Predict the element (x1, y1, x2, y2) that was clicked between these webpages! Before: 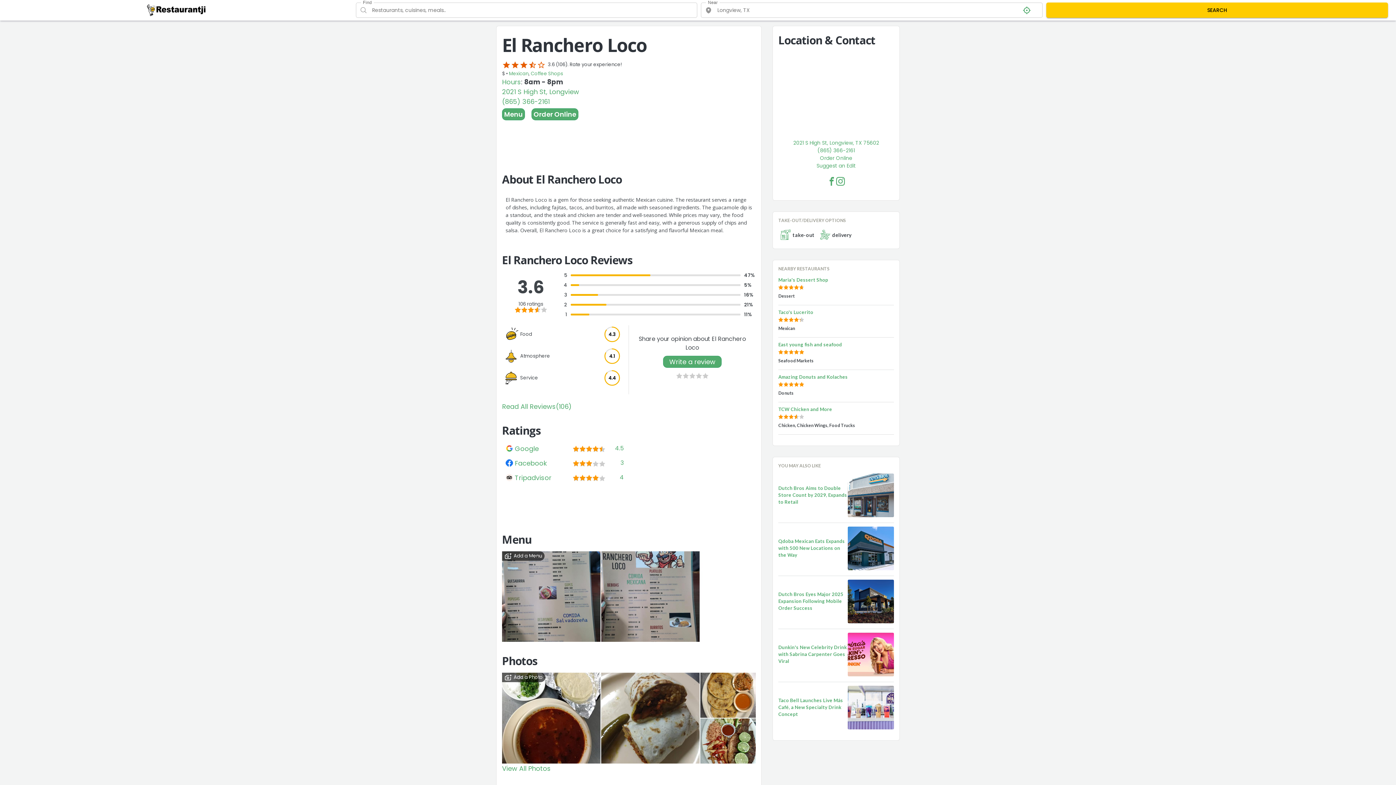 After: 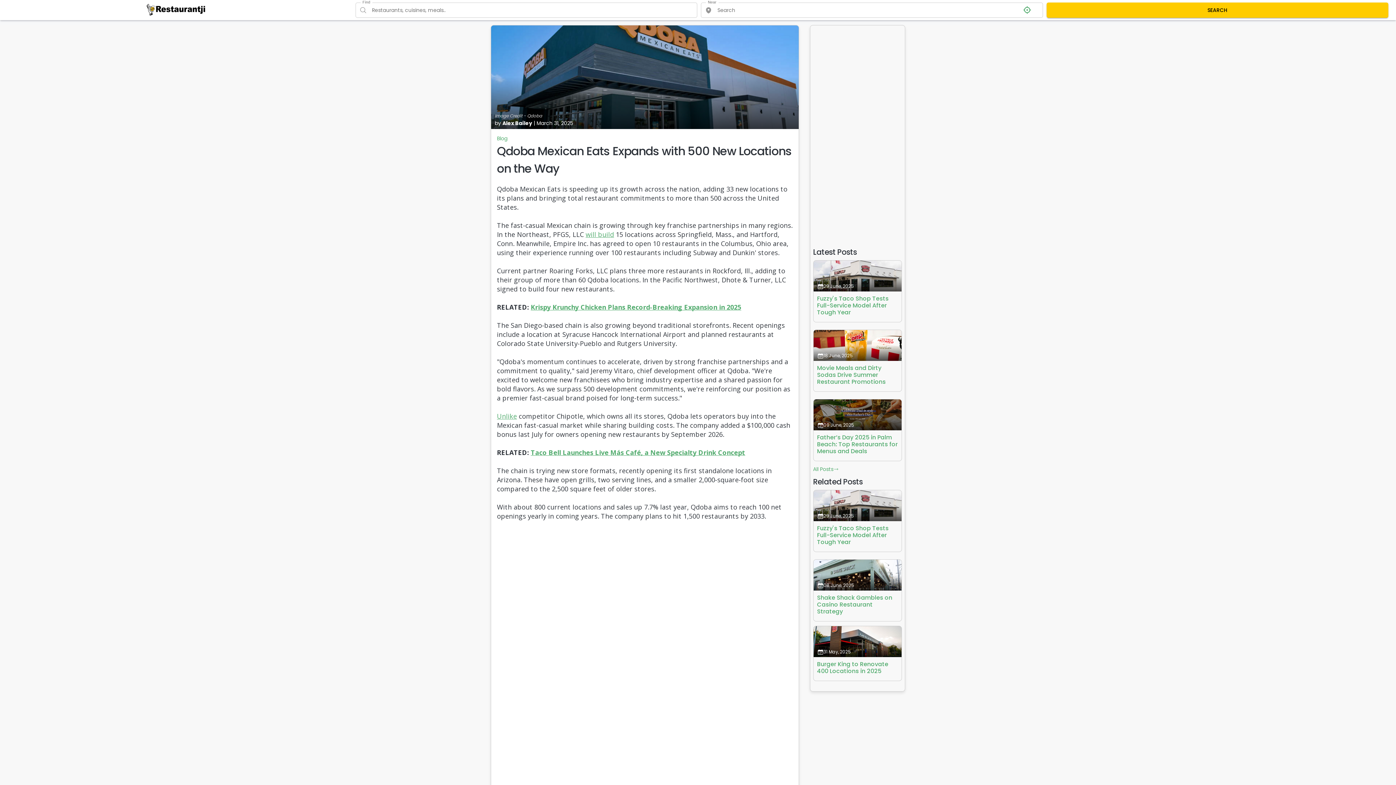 Action: bbox: (778, 526, 894, 570) label: Qdoba Mexican Eats Expands with 500 New Locations on the Way